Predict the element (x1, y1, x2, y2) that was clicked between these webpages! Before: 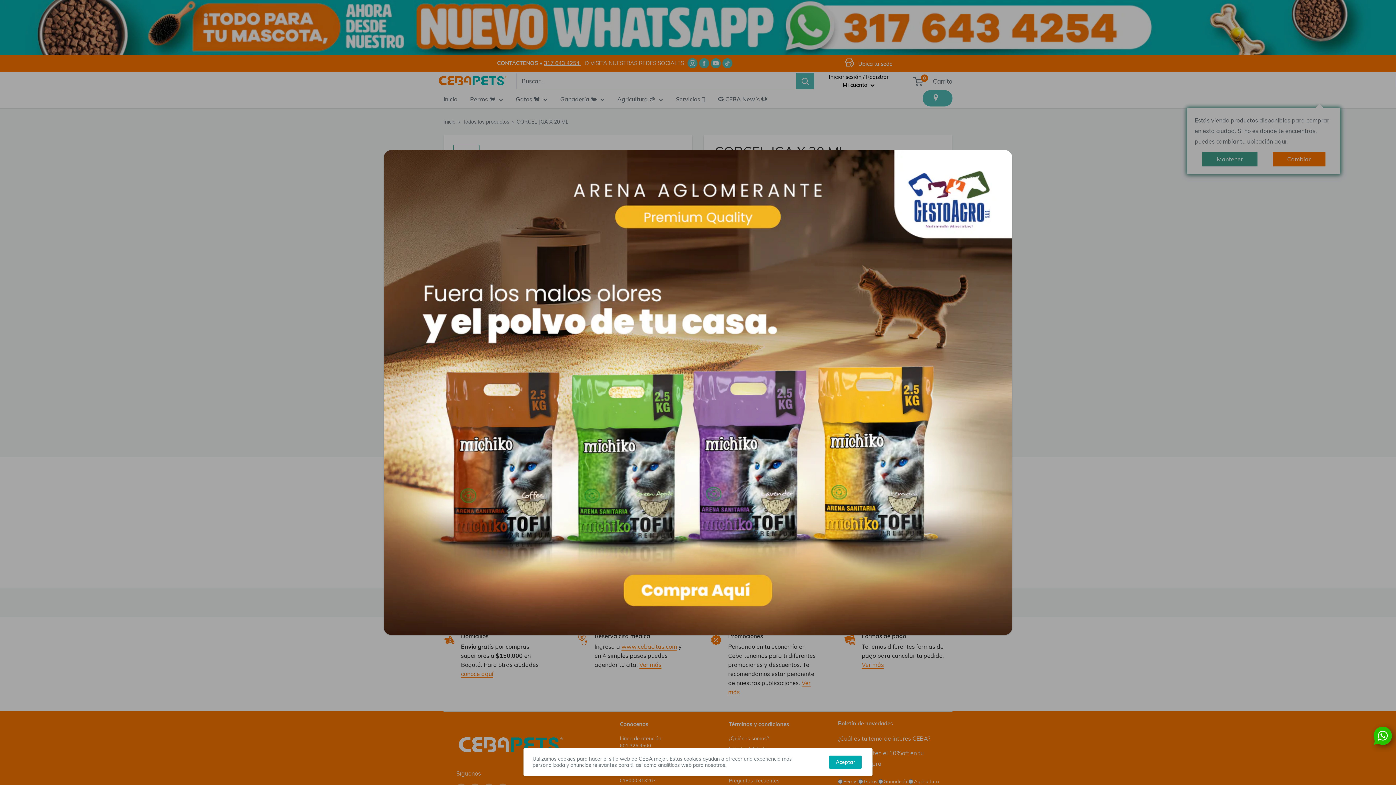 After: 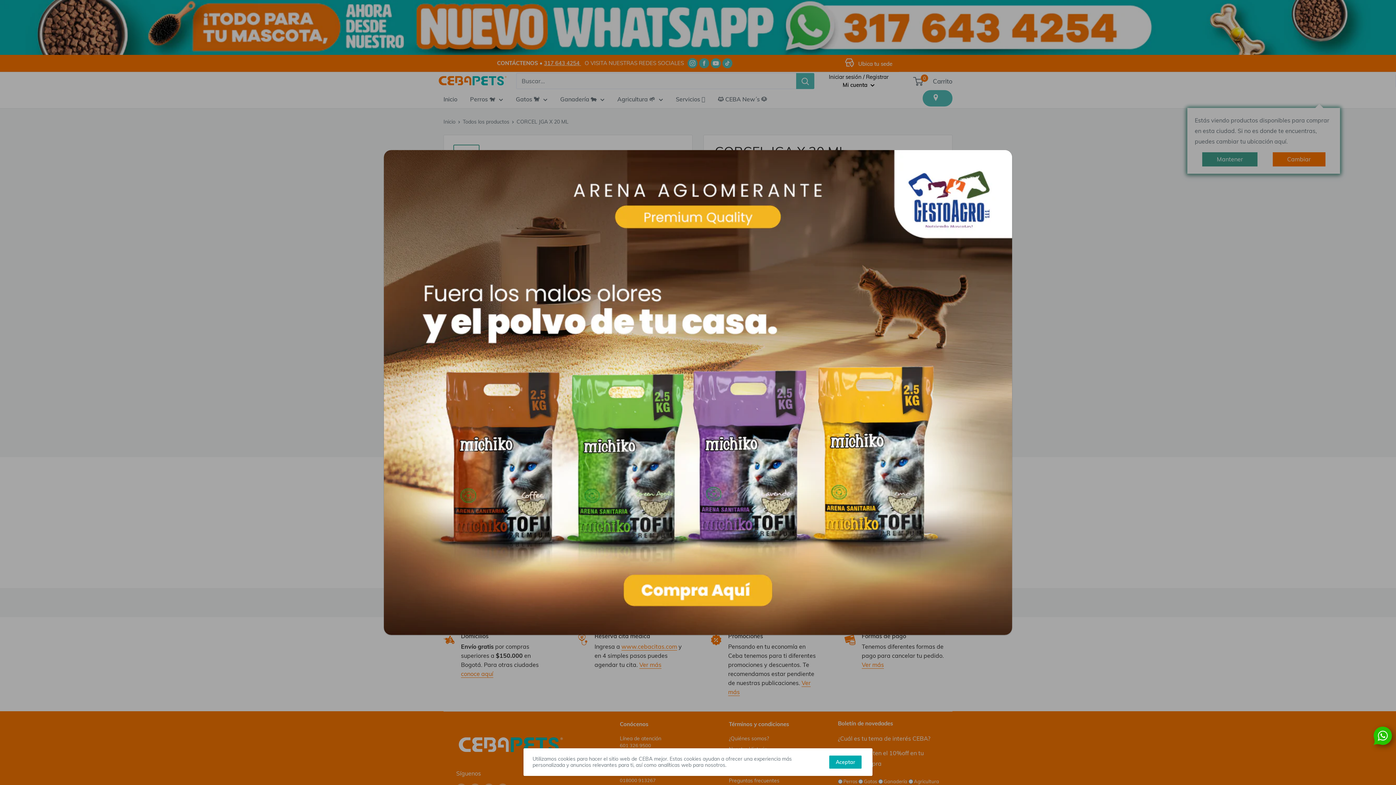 Action: bbox: (1367, 720, 1385, 738)